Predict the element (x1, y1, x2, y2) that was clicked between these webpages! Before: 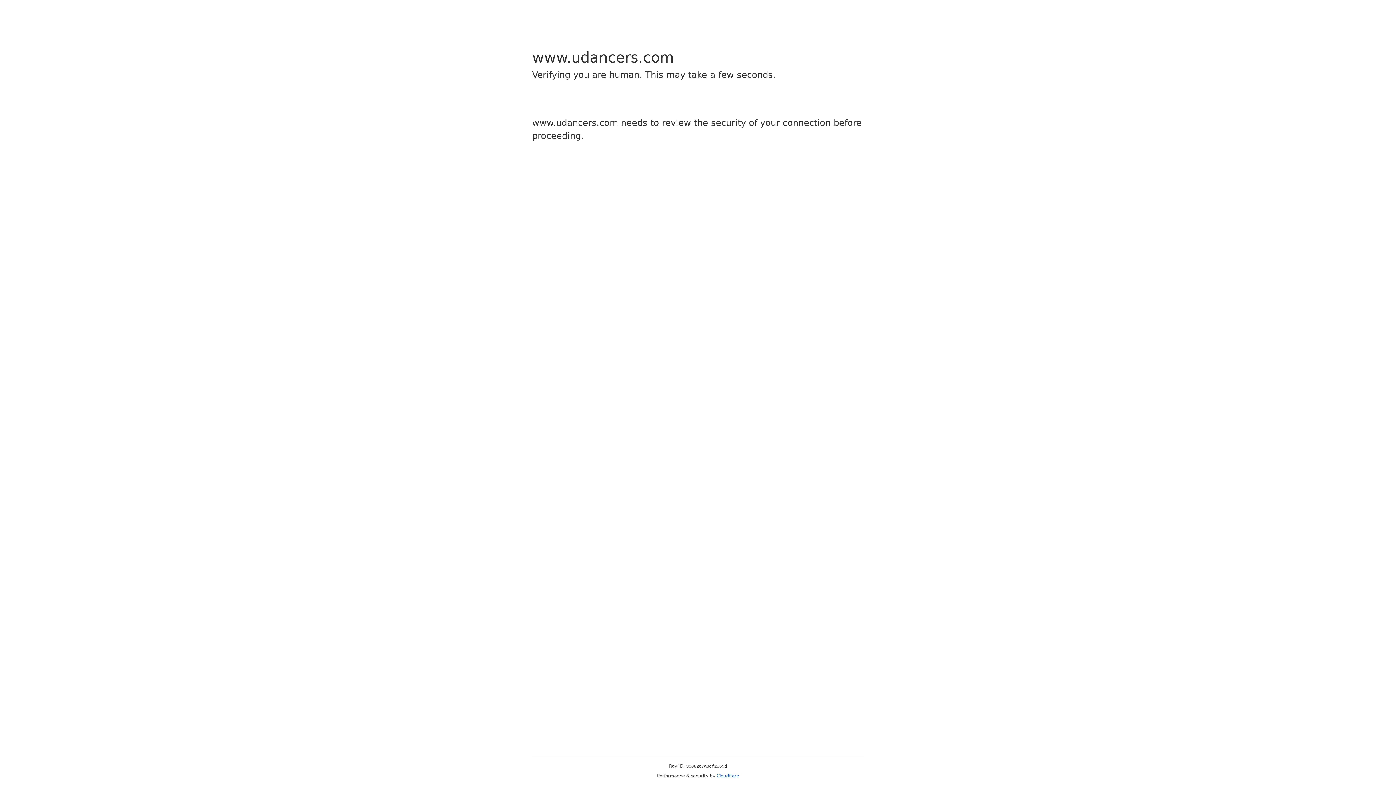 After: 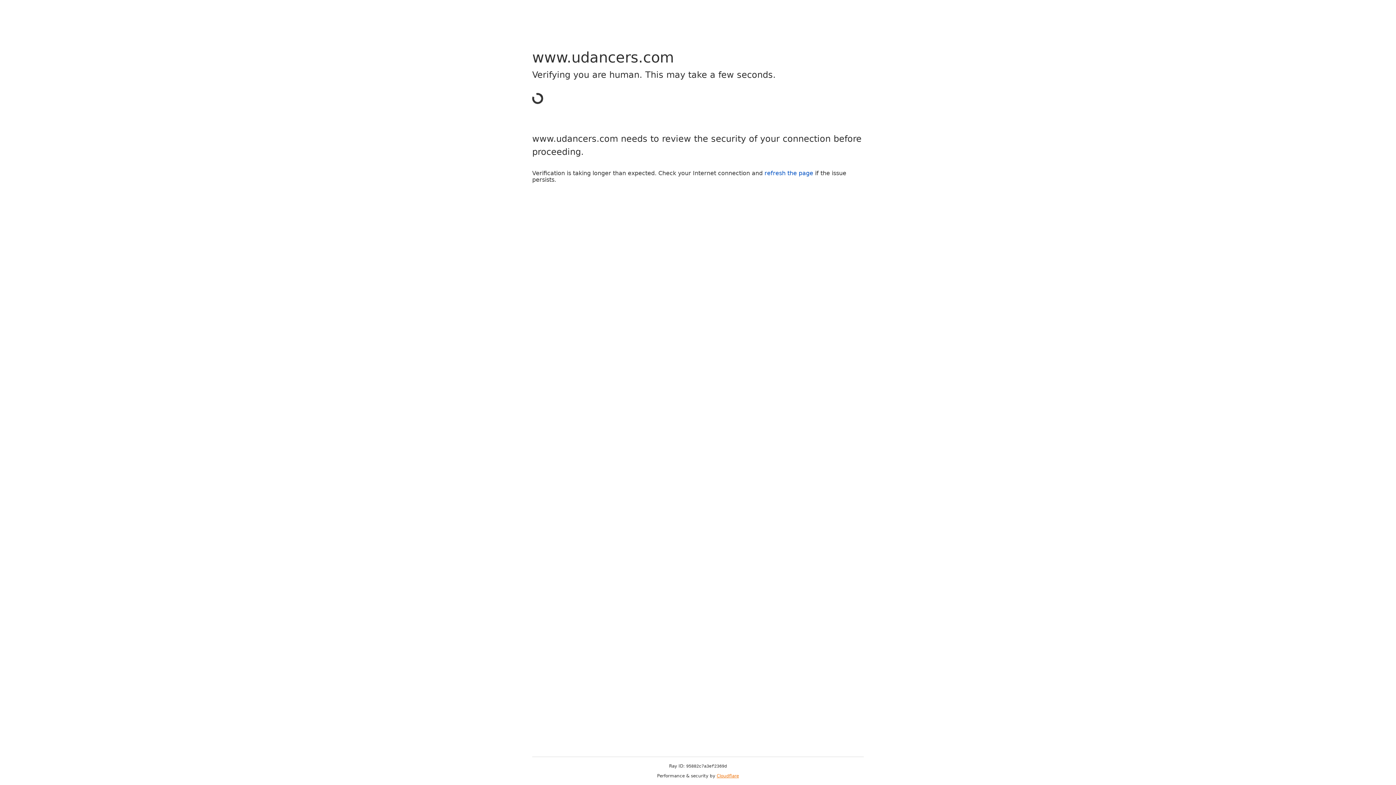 Action: bbox: (716, 773, 739, 778) label: Cloudflare